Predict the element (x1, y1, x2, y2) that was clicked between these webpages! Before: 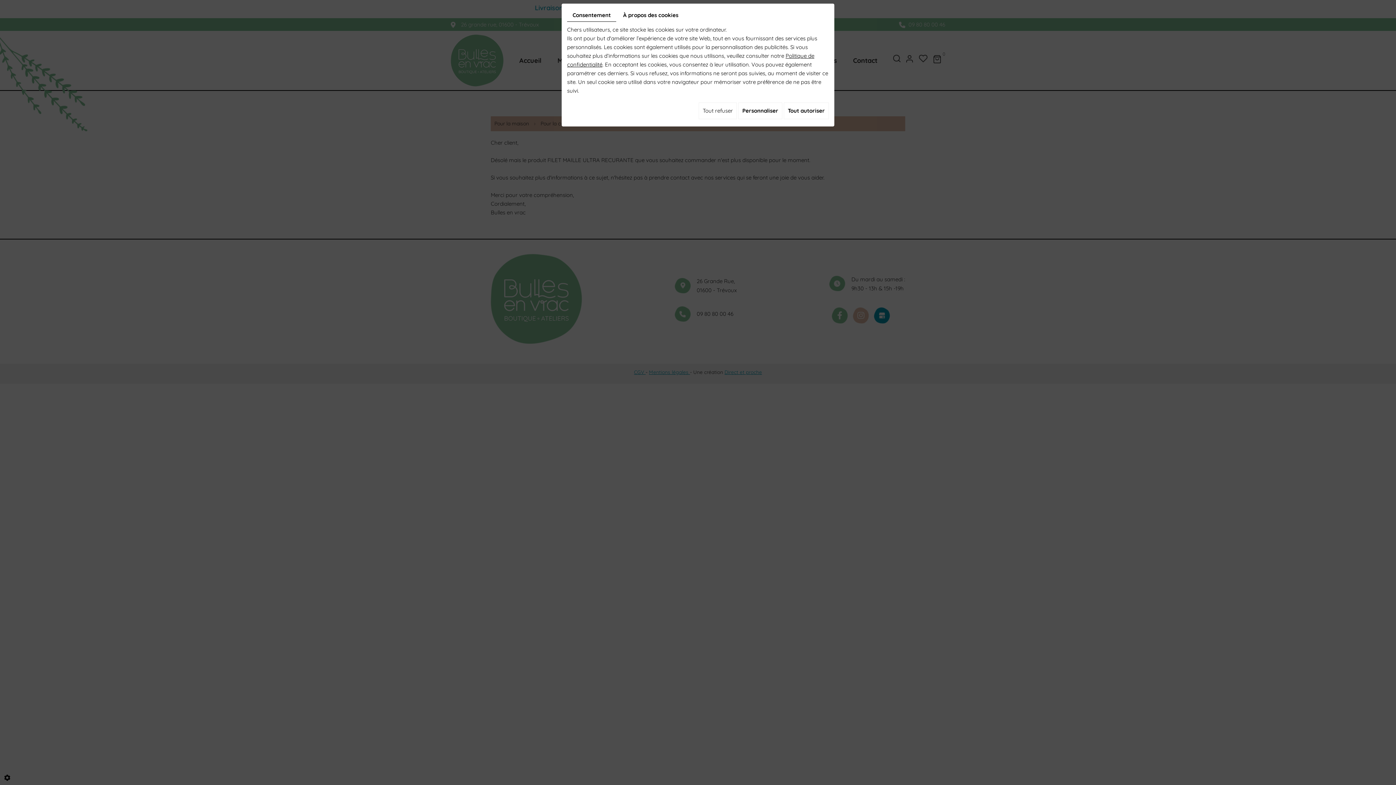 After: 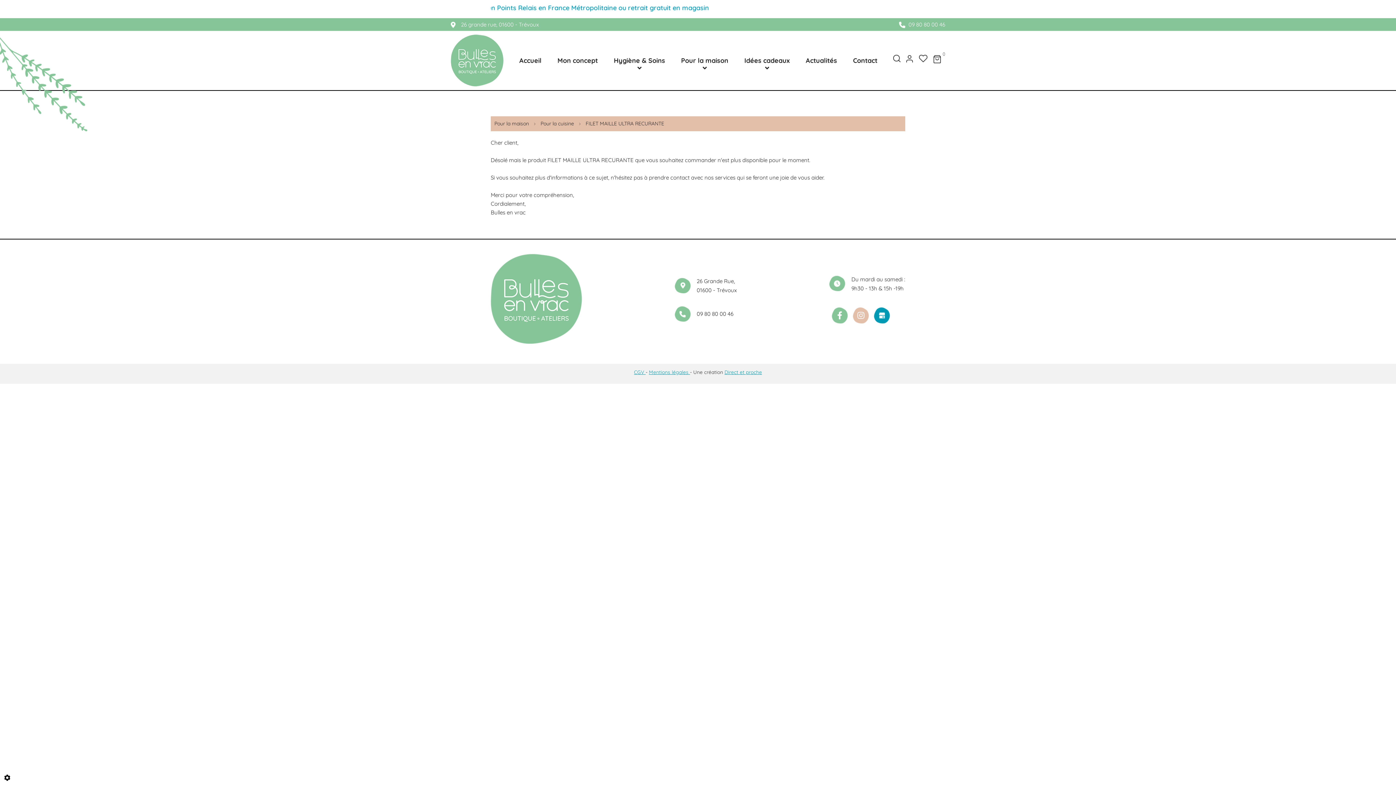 Action: label: Tout refuser bbox: (698, 102, 737, 119)